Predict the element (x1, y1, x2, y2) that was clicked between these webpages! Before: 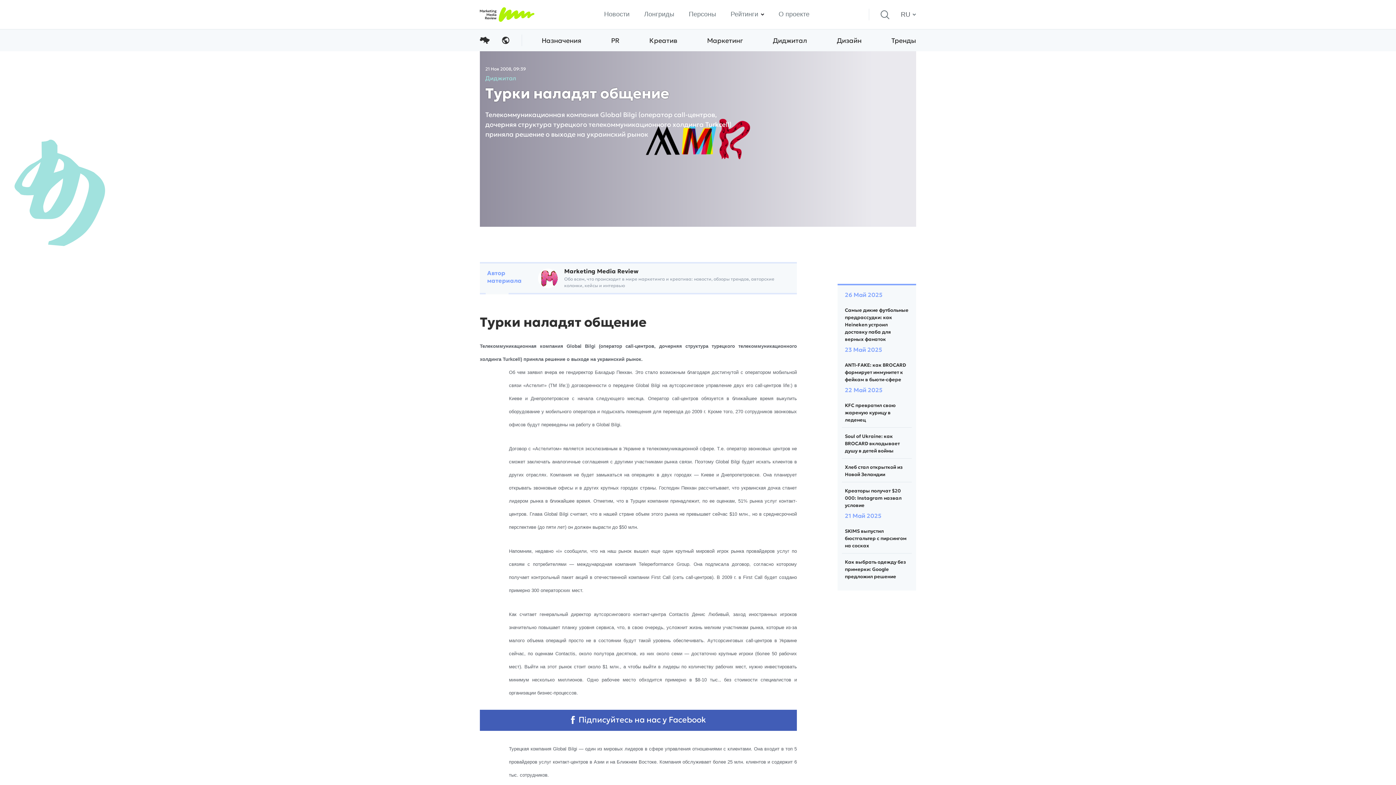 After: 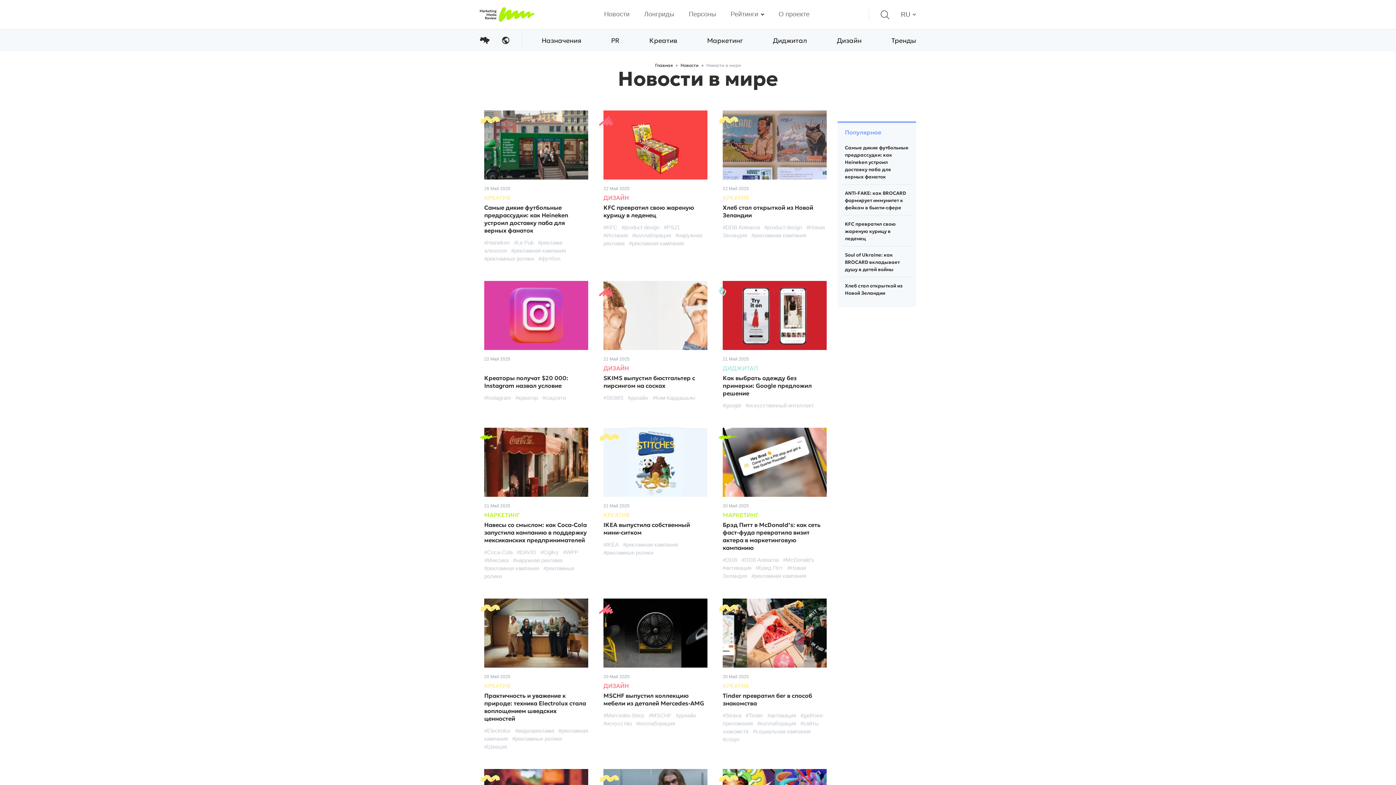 Action: bbox: (502, 36, 509, 44) label: News in the World